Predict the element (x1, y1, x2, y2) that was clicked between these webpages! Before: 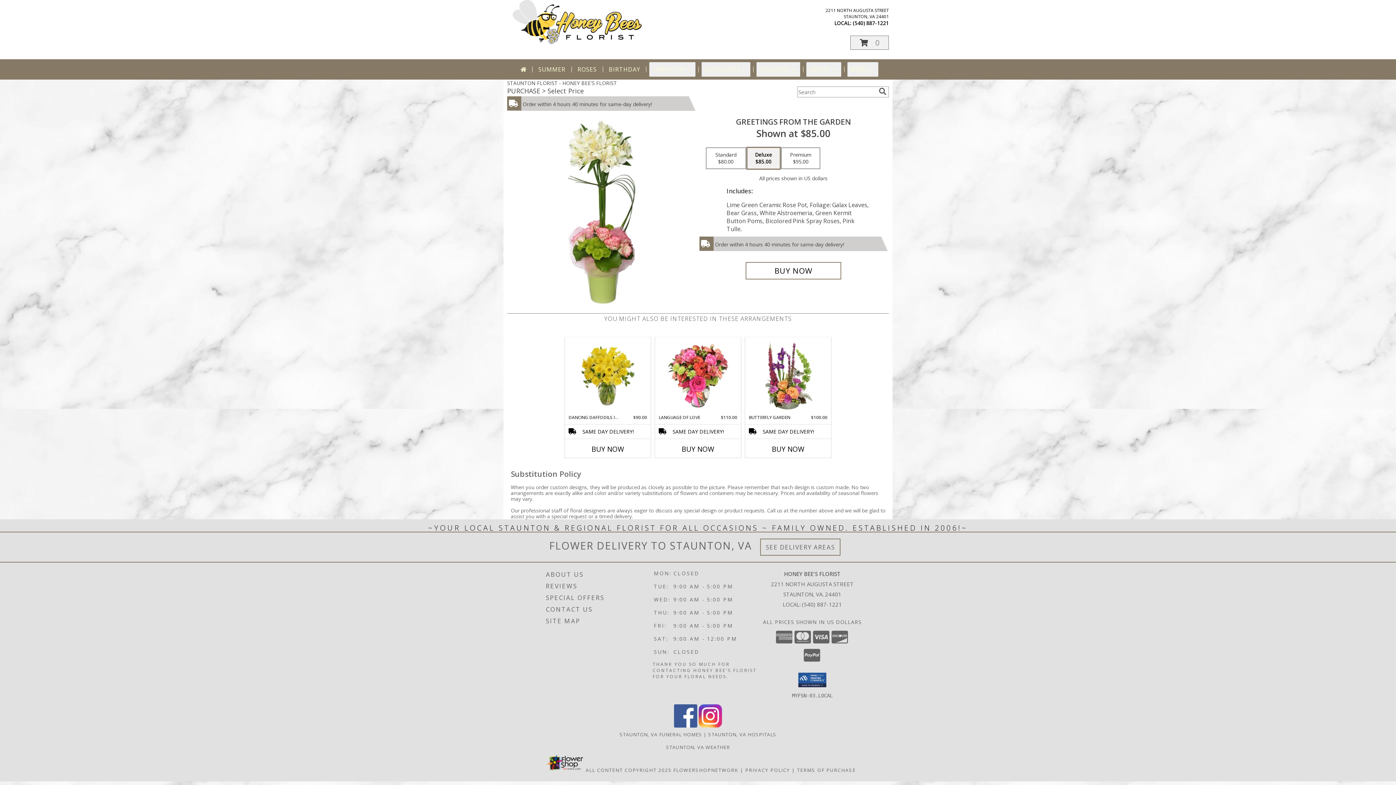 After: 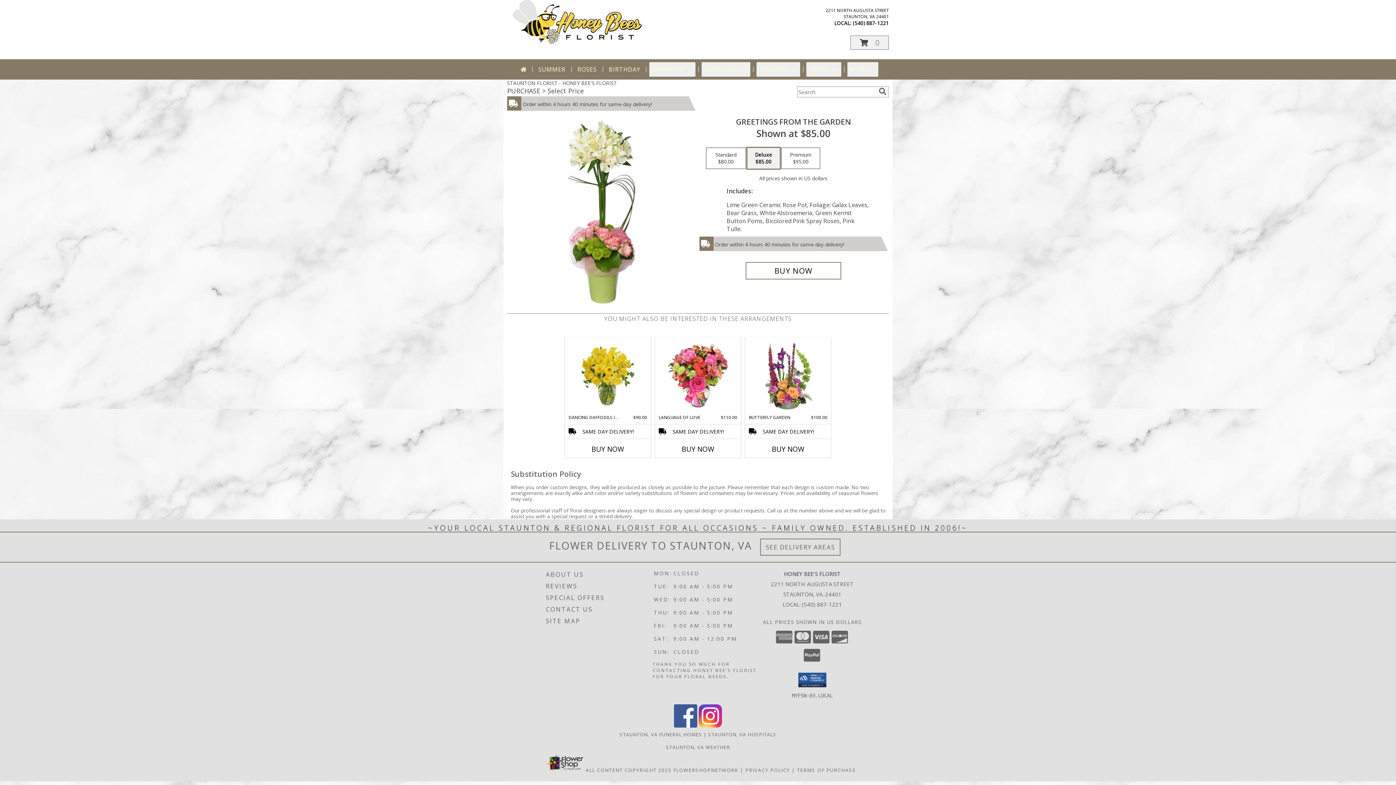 Action: label: View our Instagram bbox: (698, 722, 722, 729)